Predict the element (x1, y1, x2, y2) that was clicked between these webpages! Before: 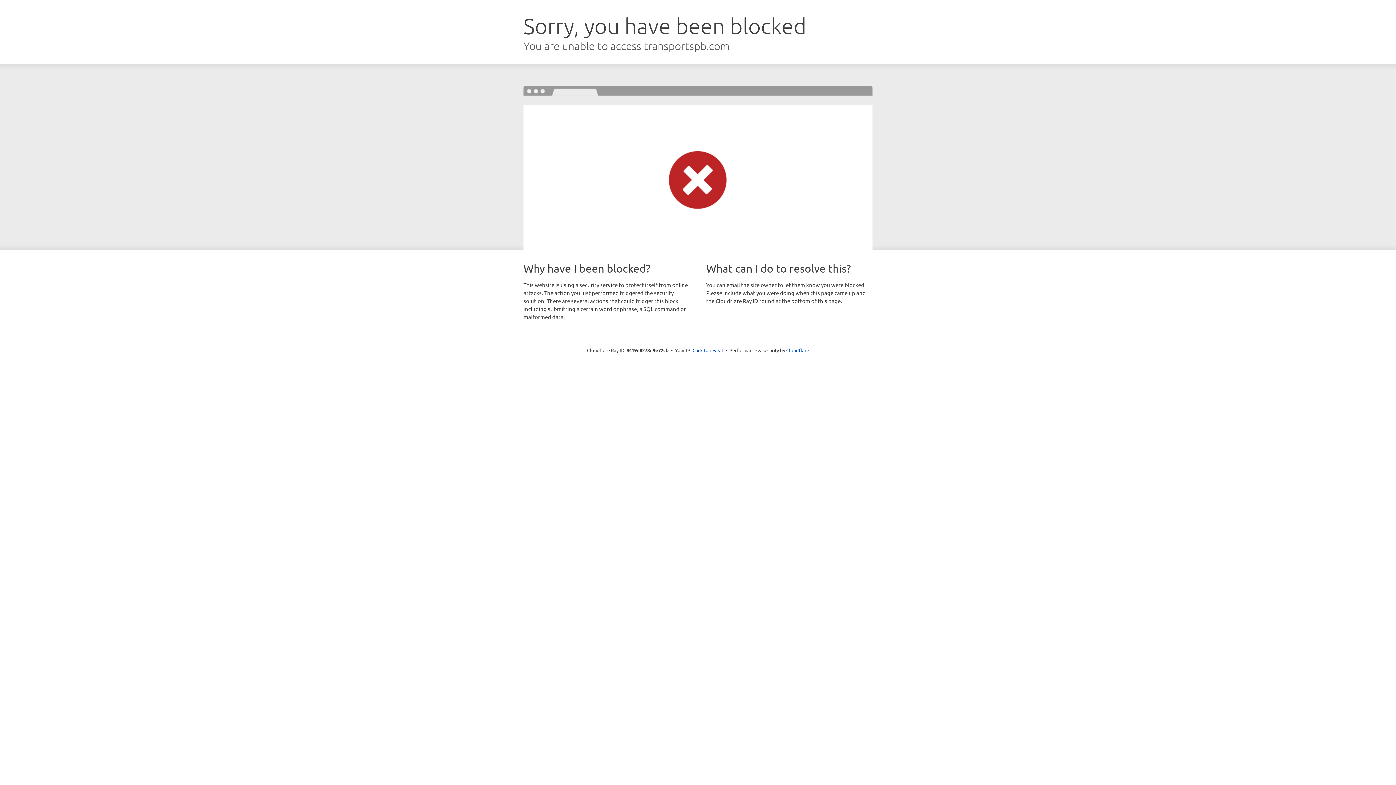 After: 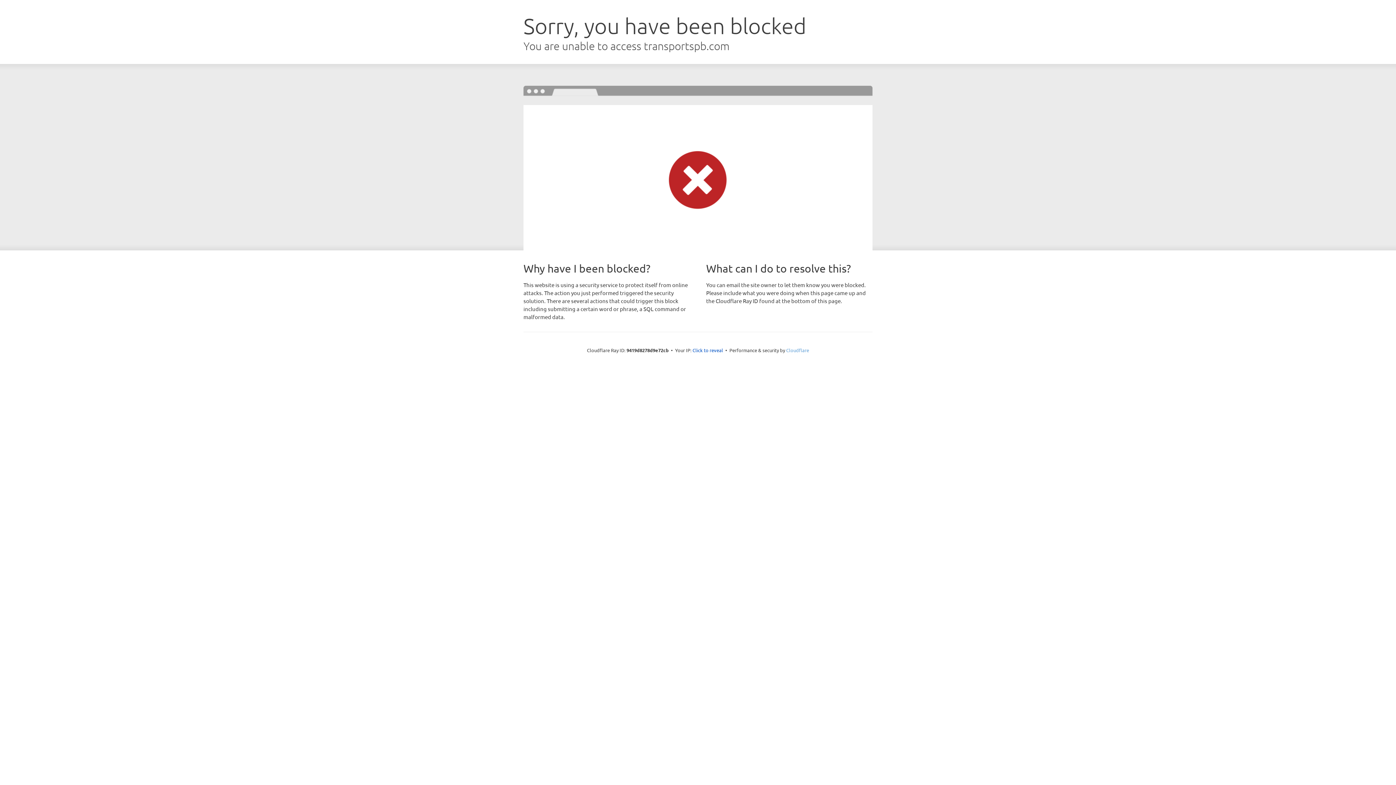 Action: bbox: (786, 347, 809, 353) label: Cloudflare